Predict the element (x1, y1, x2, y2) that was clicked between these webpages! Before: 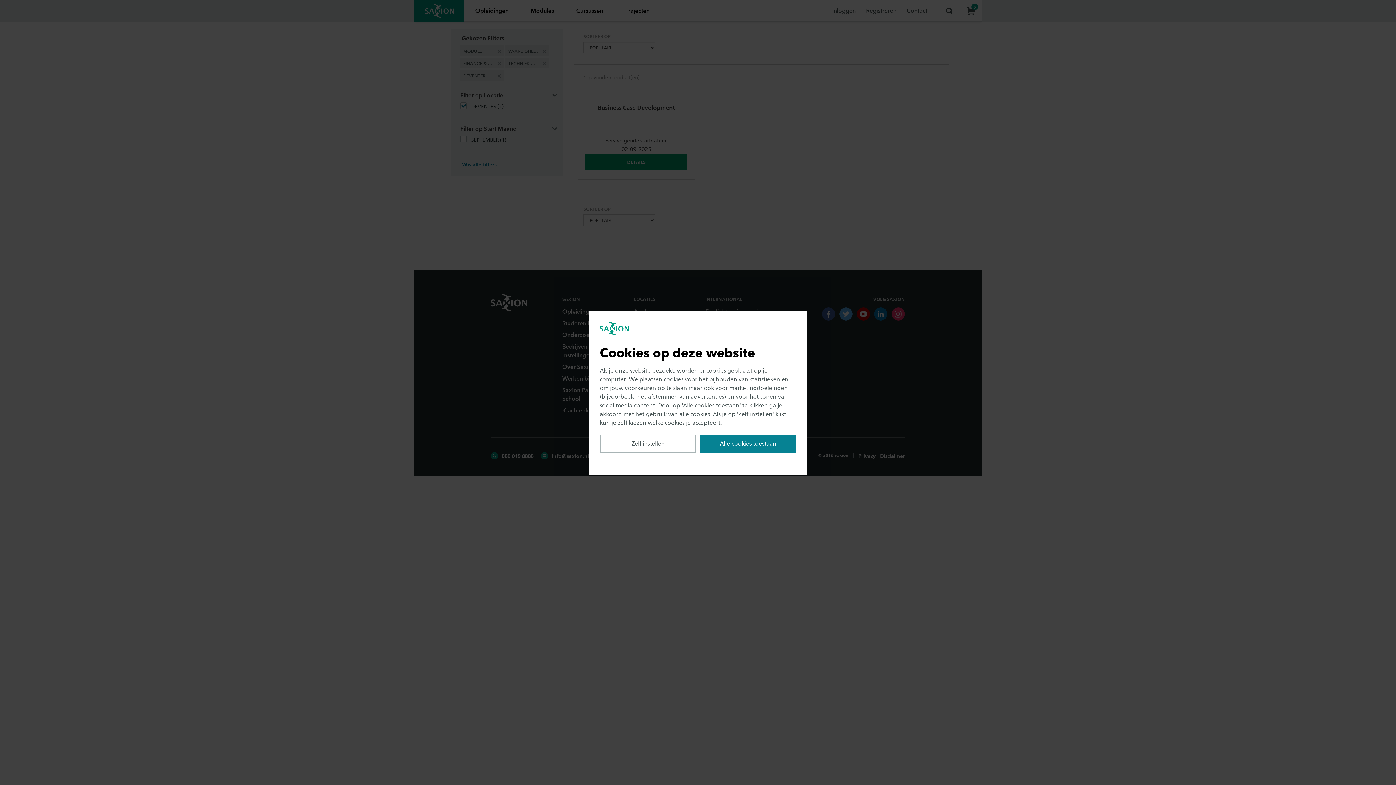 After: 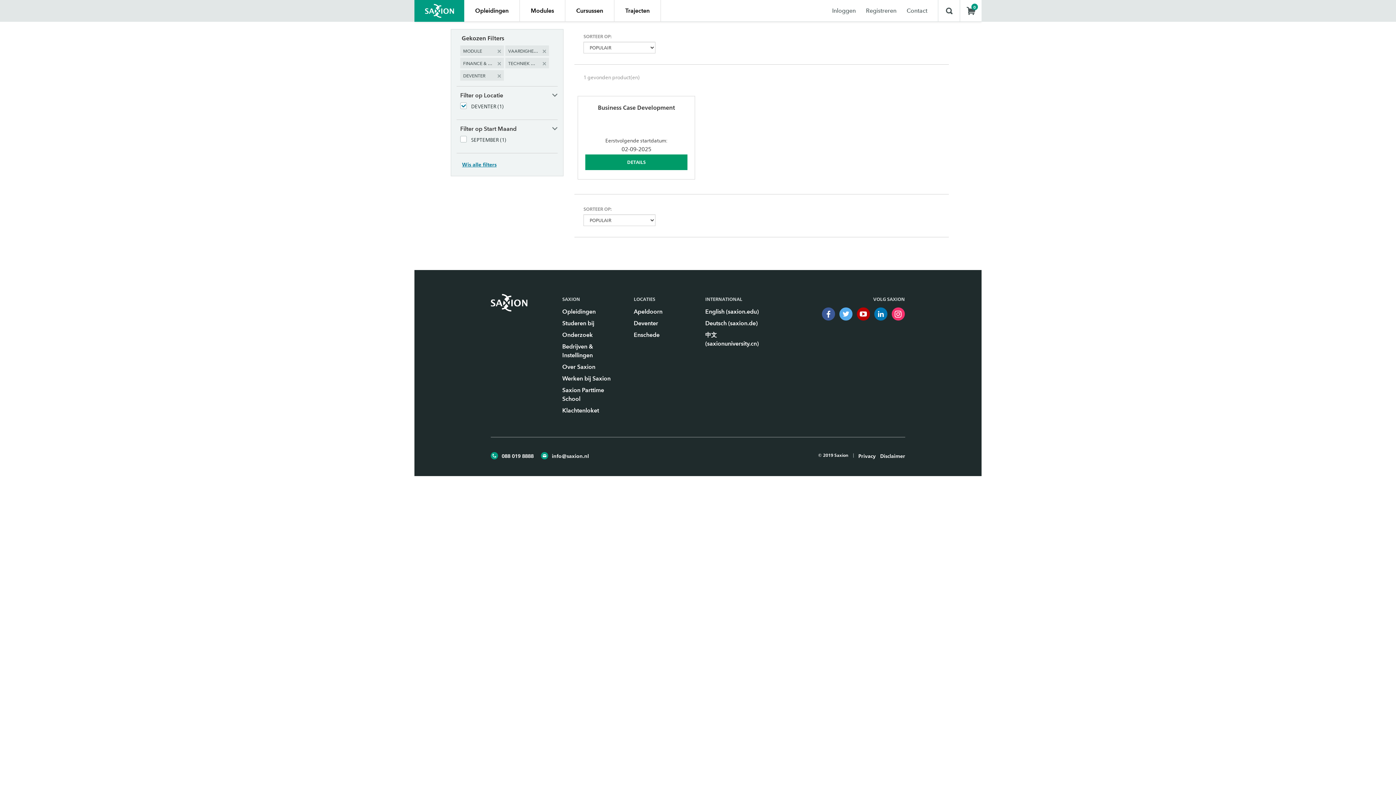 Action: label: Alle cookies toestaan bbox: (700, 434, 796, 452)